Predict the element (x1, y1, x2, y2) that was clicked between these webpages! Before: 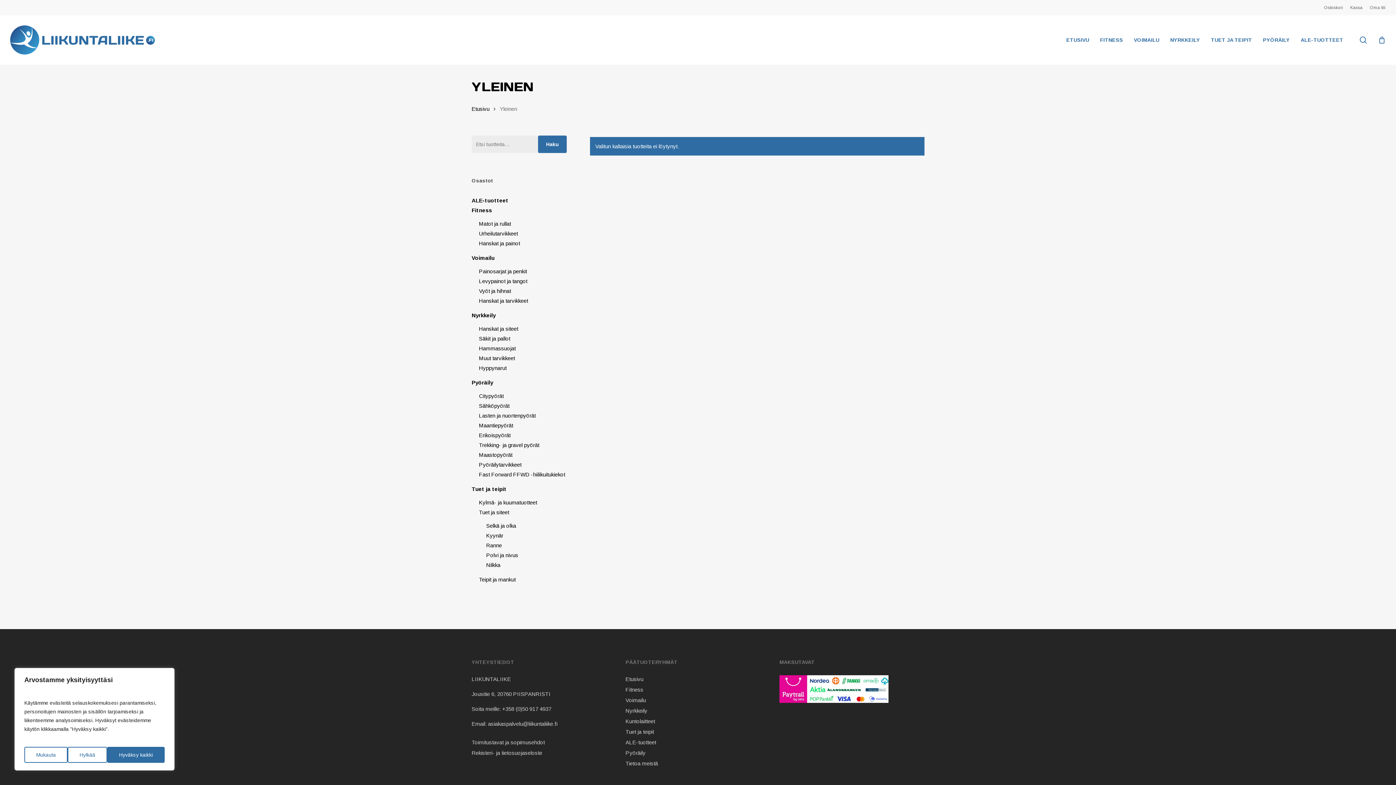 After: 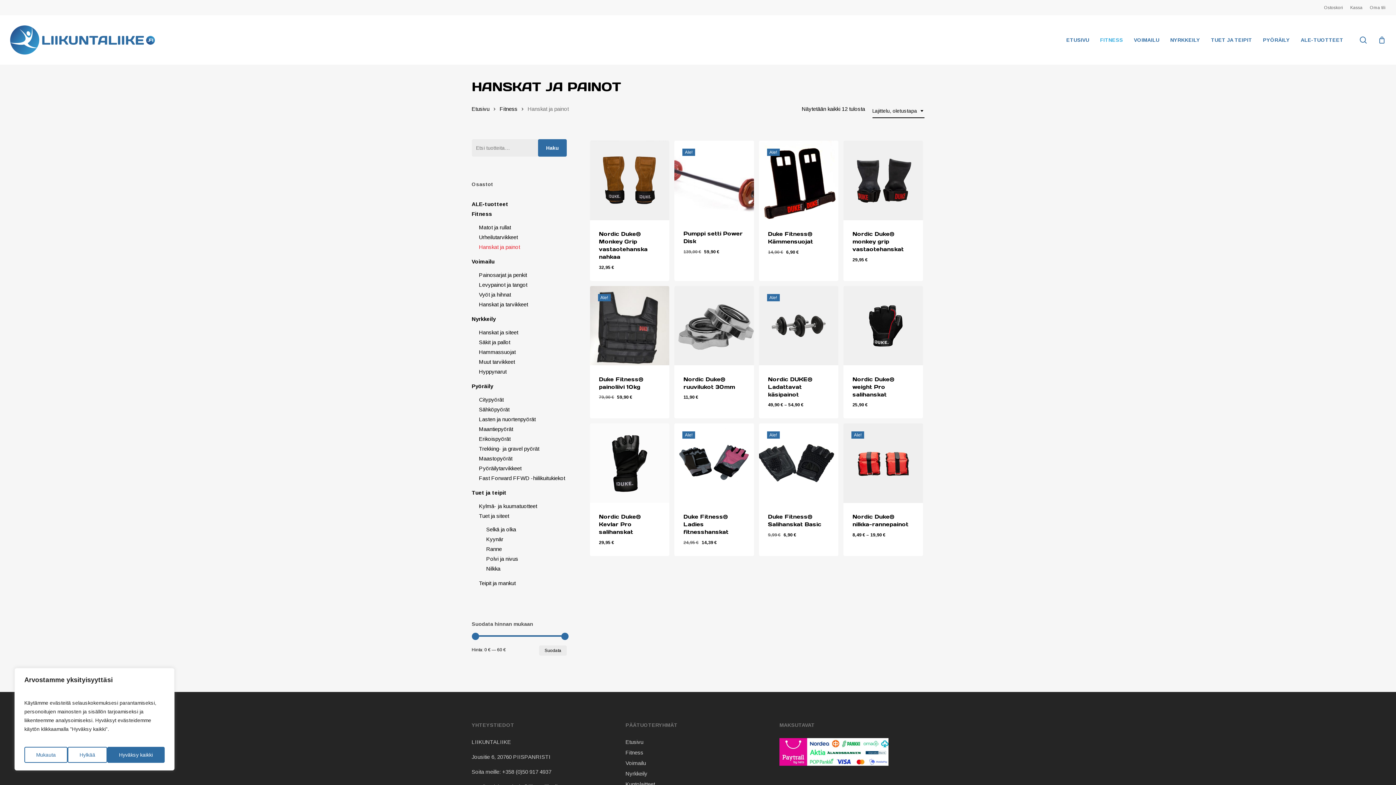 Action: label: Hanskat ja painot bbox: (479, 239, 566, 247)